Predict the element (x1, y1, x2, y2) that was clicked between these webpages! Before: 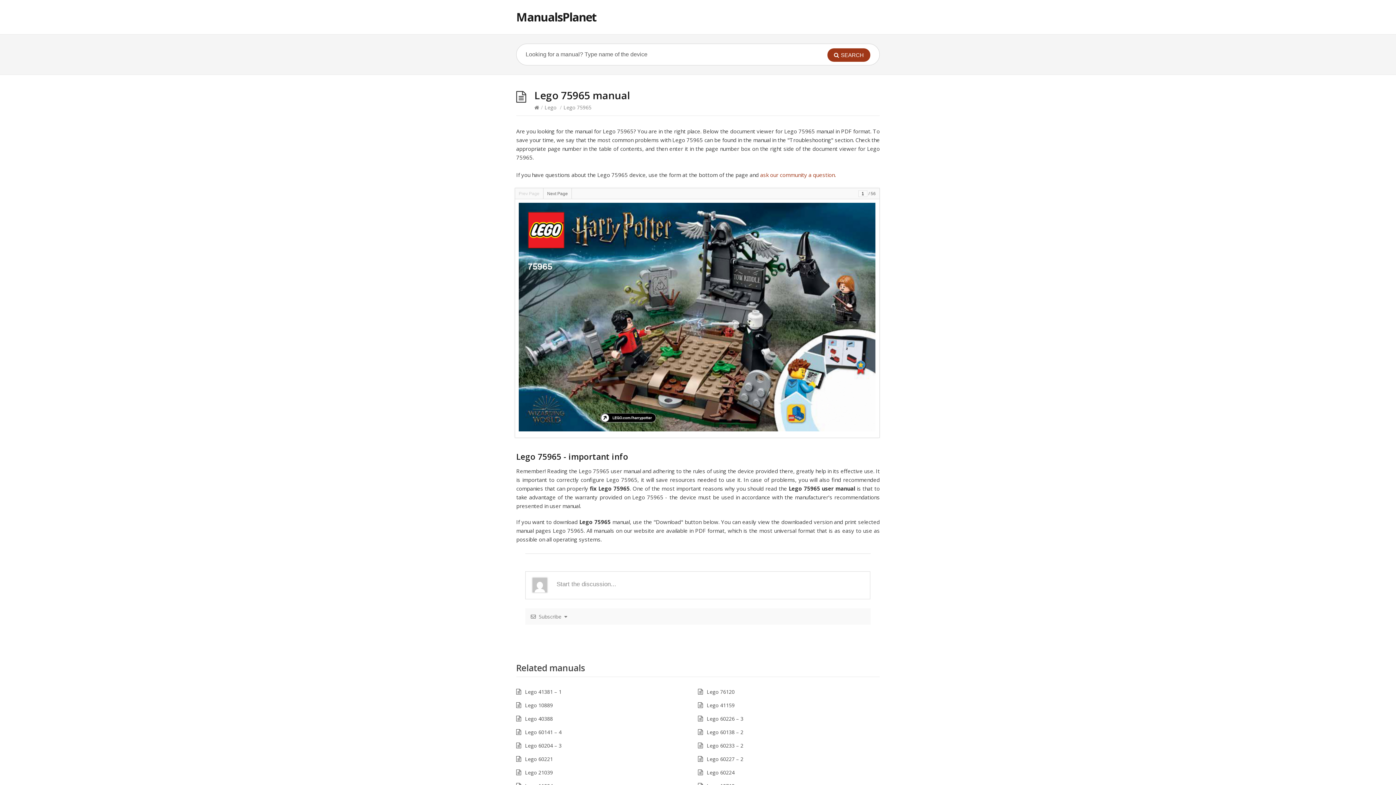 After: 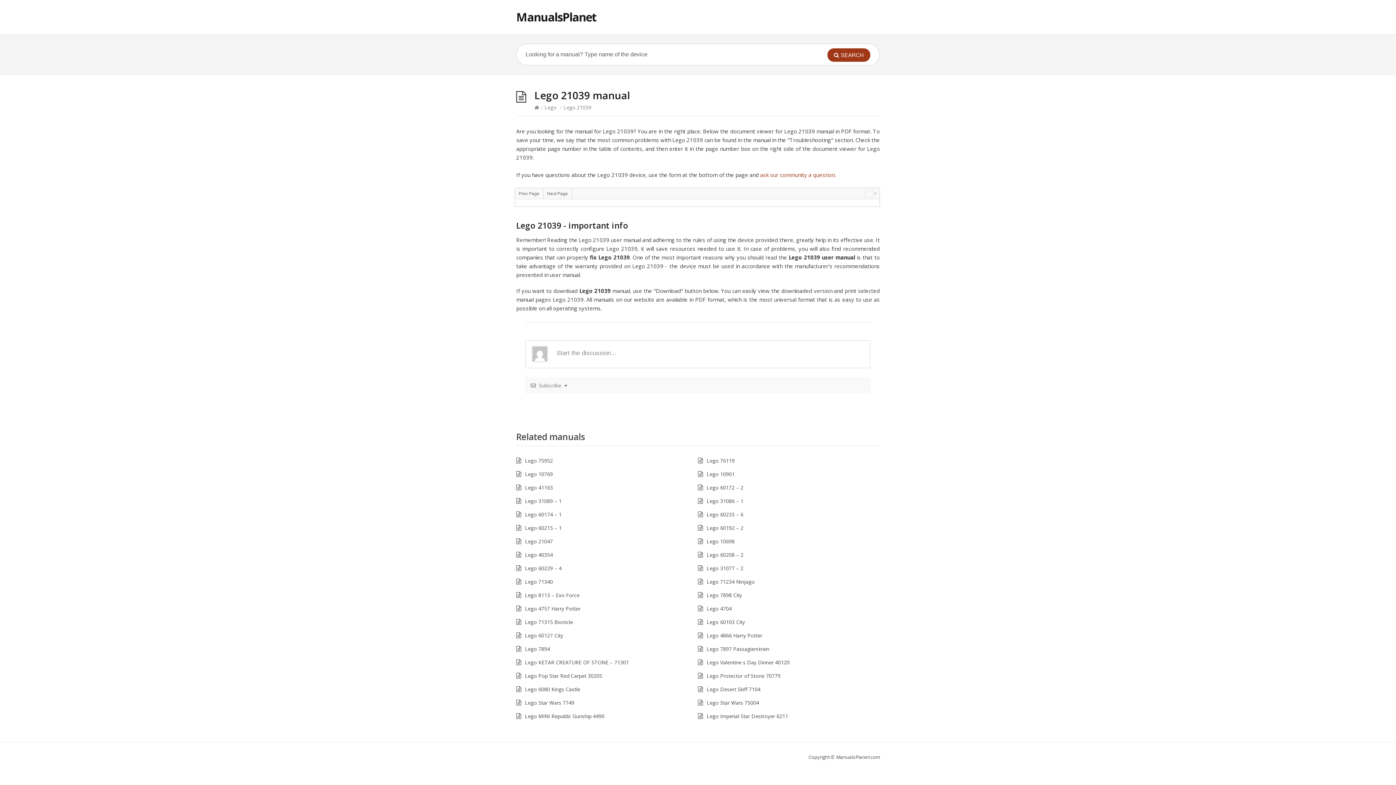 Action: label: Lego 21039 bbox: (516, 778, 553, 785)